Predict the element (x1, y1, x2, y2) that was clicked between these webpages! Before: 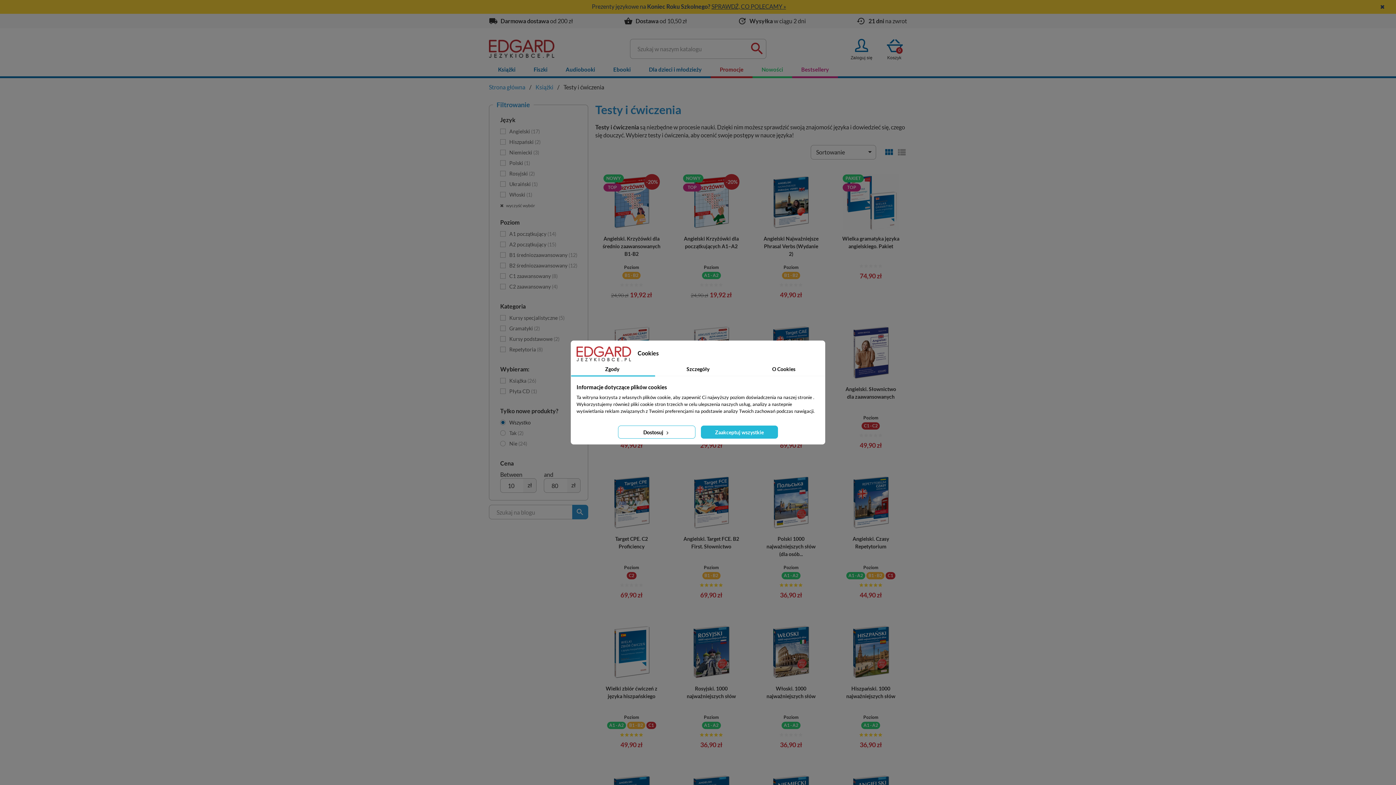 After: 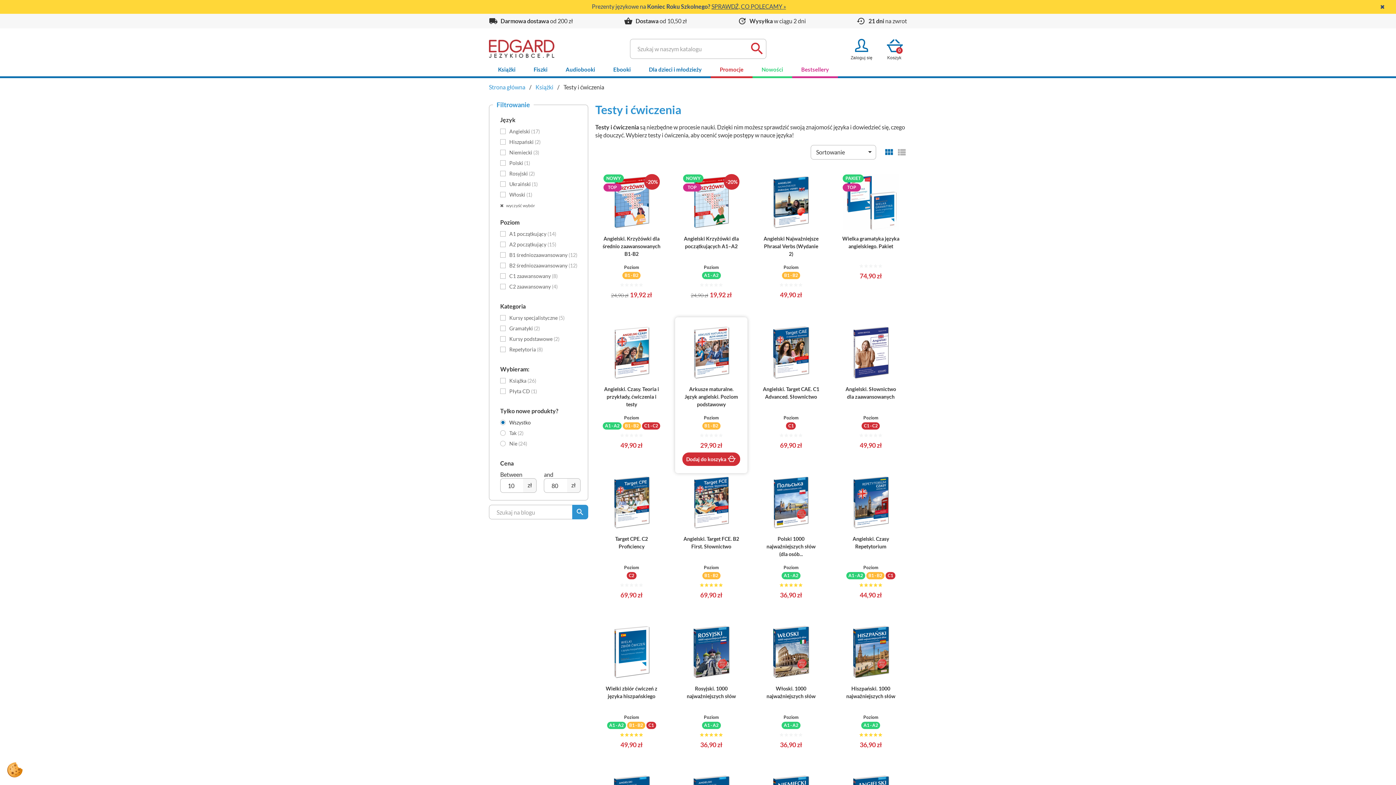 Action: label: Zaakceptuj wszystkie bbox: (700, 425, 778, 439)